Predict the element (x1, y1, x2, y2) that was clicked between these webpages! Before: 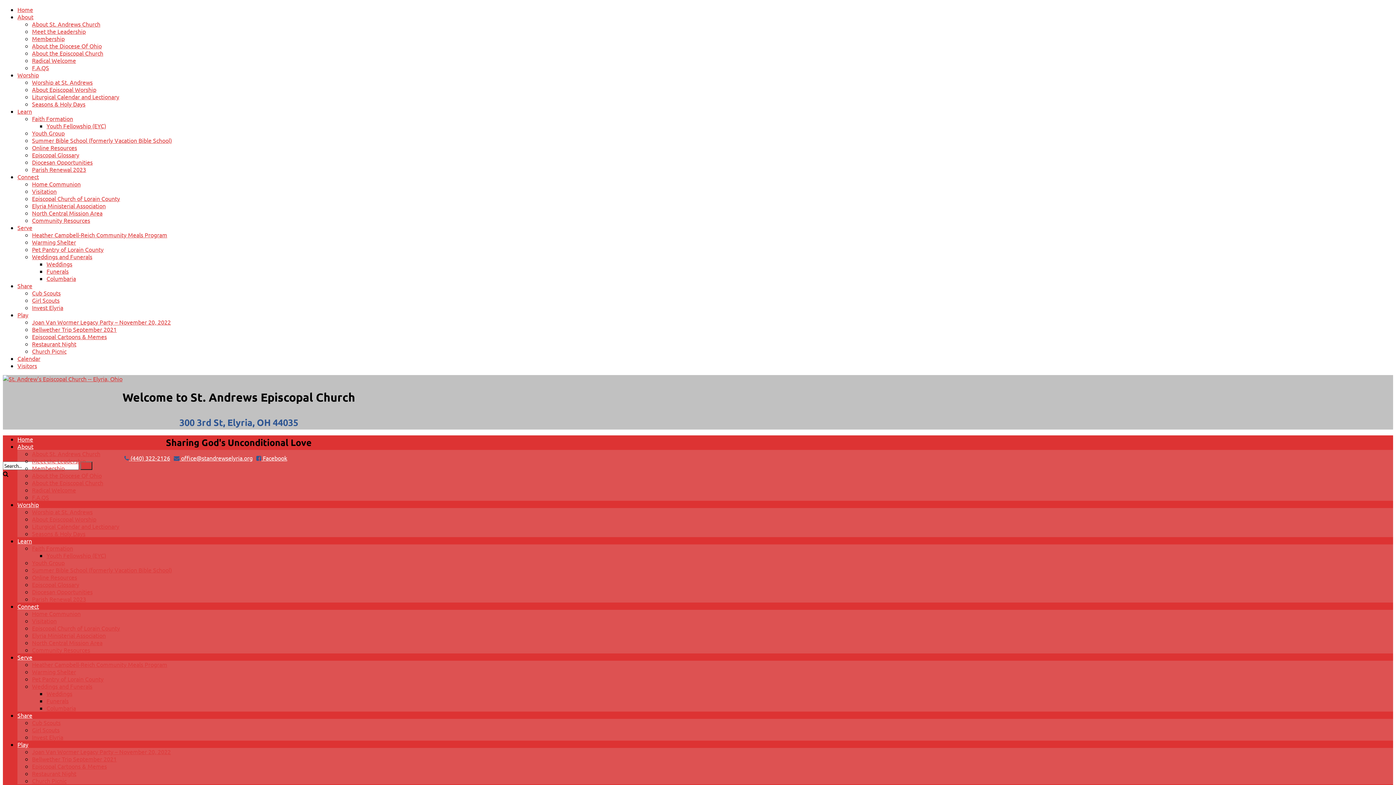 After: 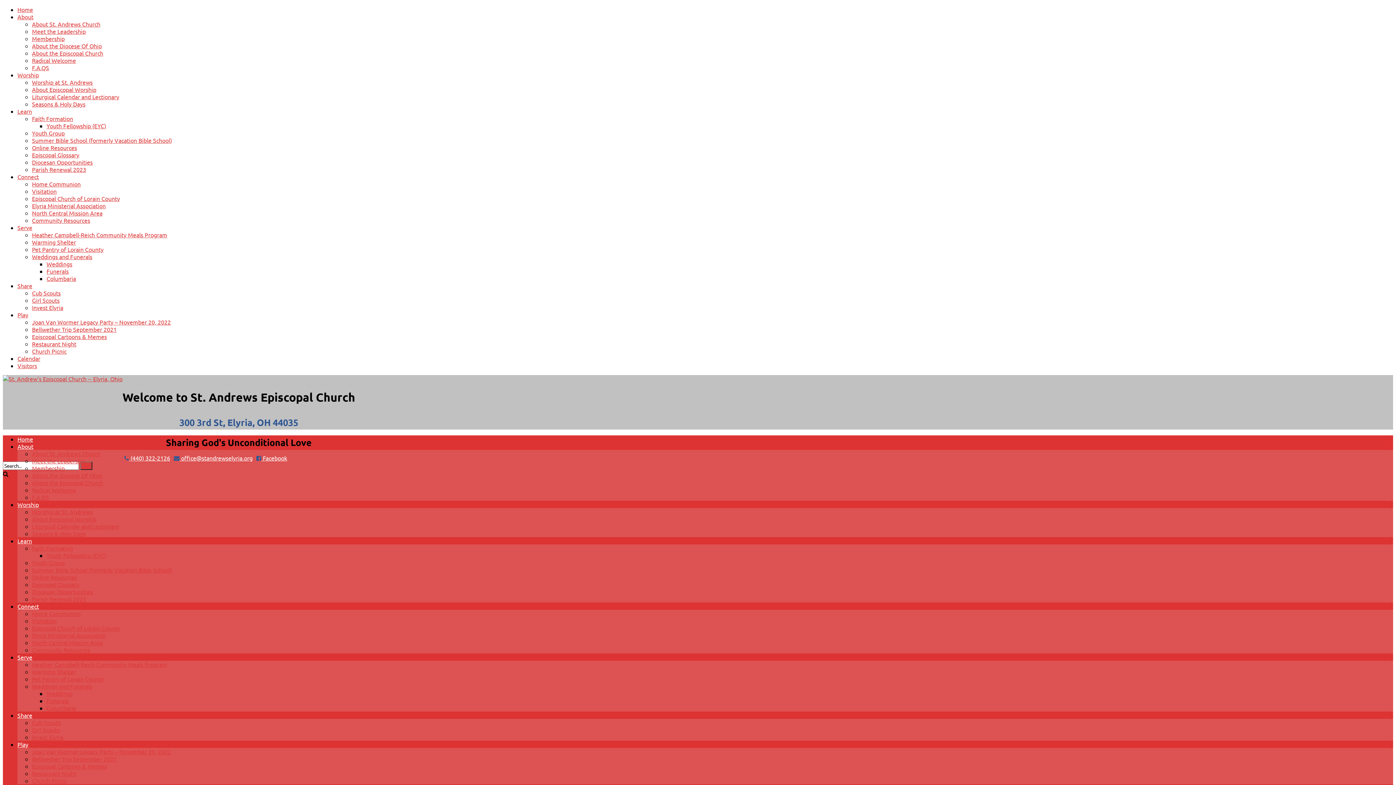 Action: label: Home Communion bbox: (32, 610, 80, 617)